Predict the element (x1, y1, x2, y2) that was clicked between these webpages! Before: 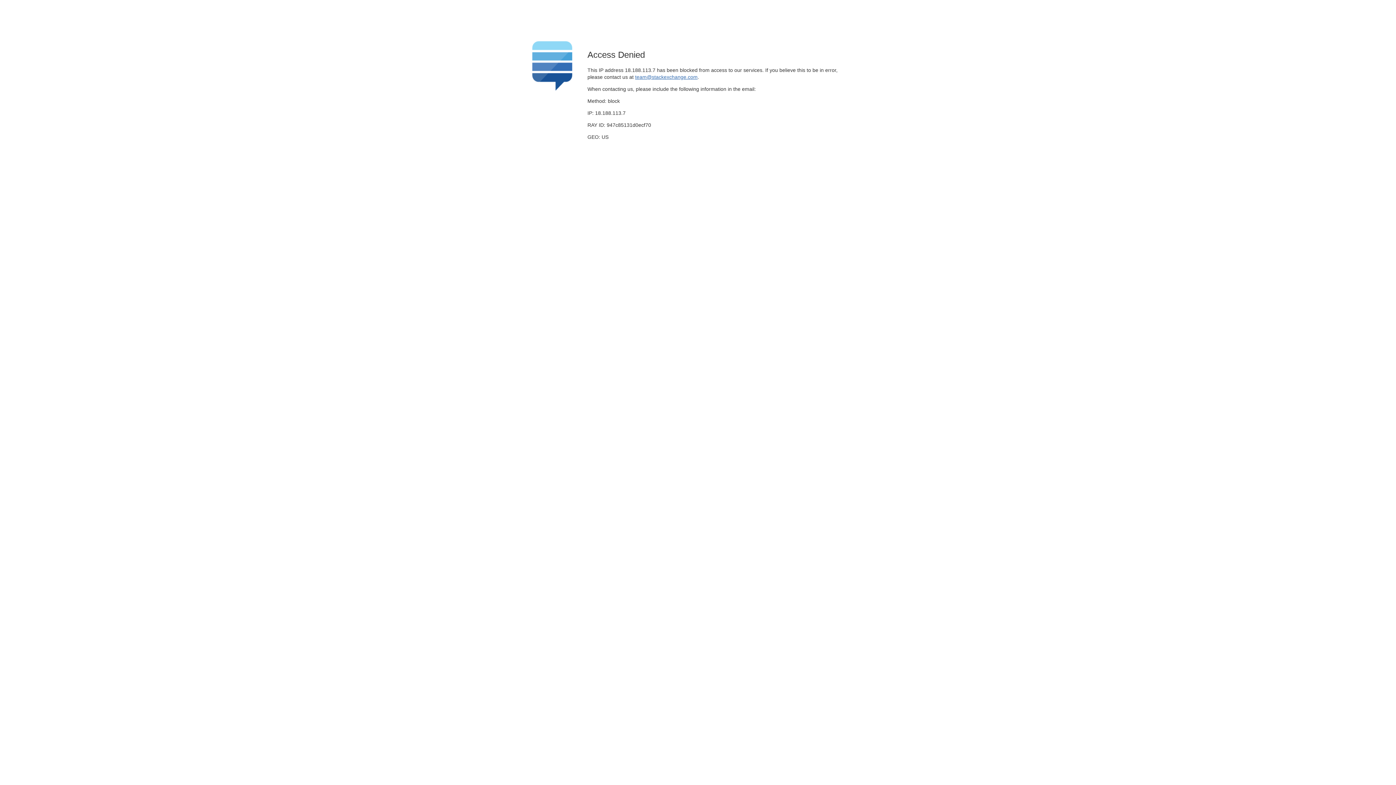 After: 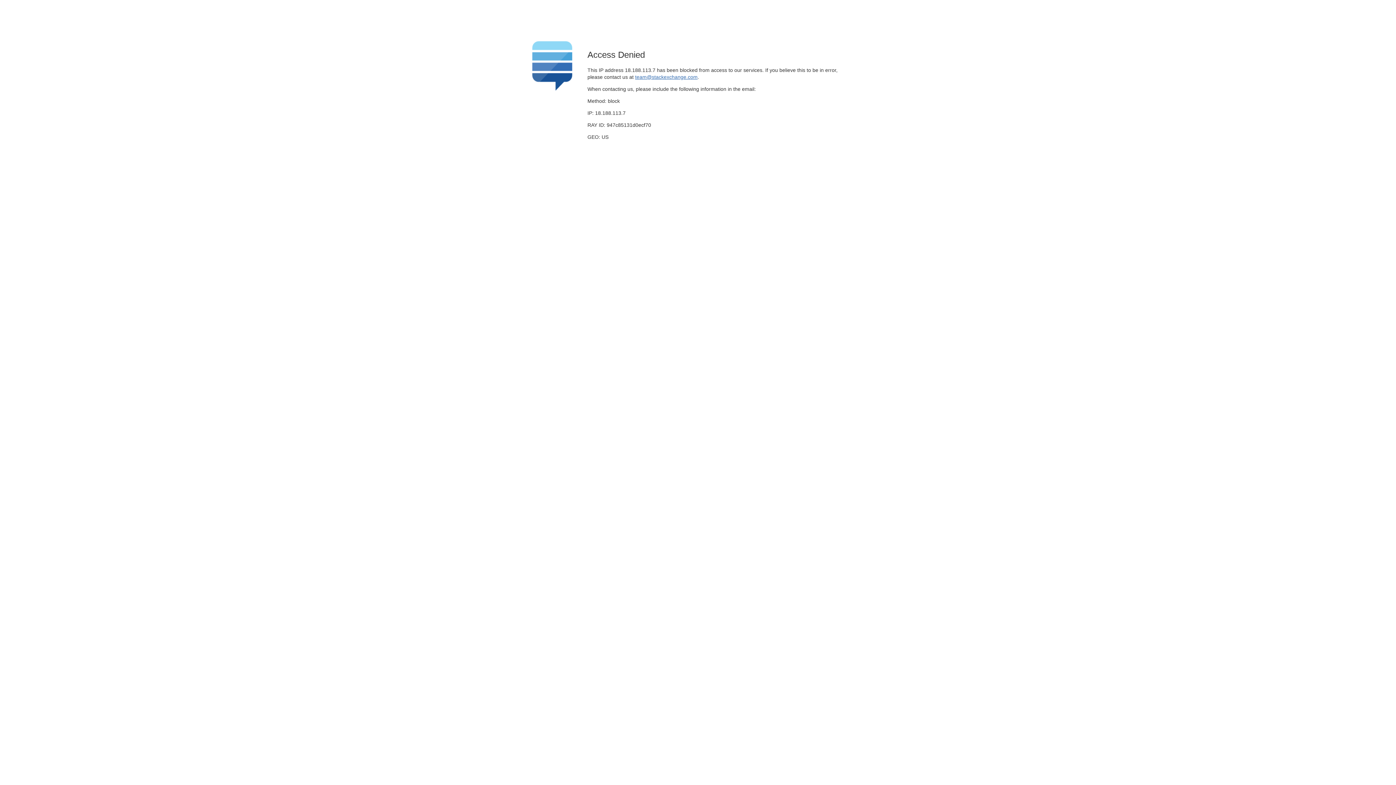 Action: label: team@stackexchange.com bbox: (635, 74, 697, 79)